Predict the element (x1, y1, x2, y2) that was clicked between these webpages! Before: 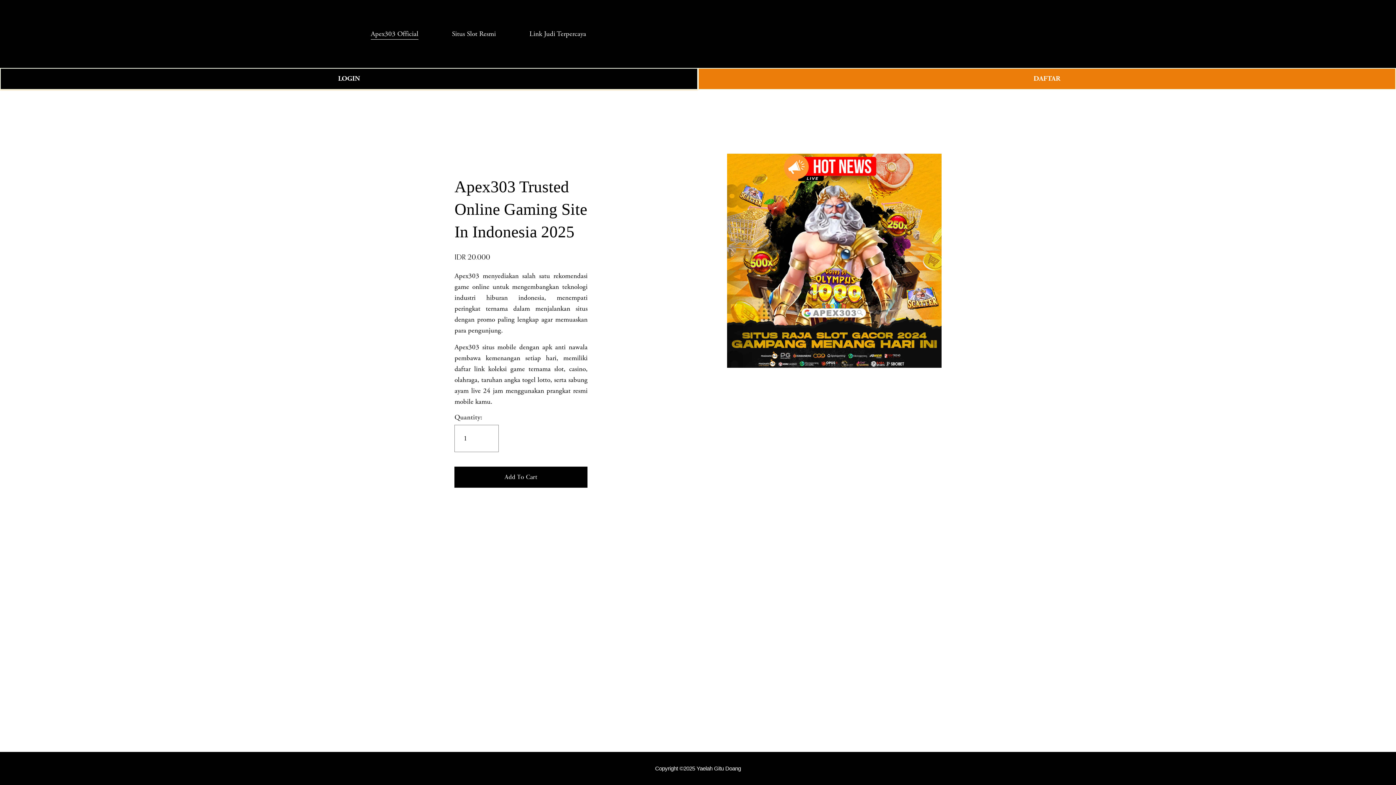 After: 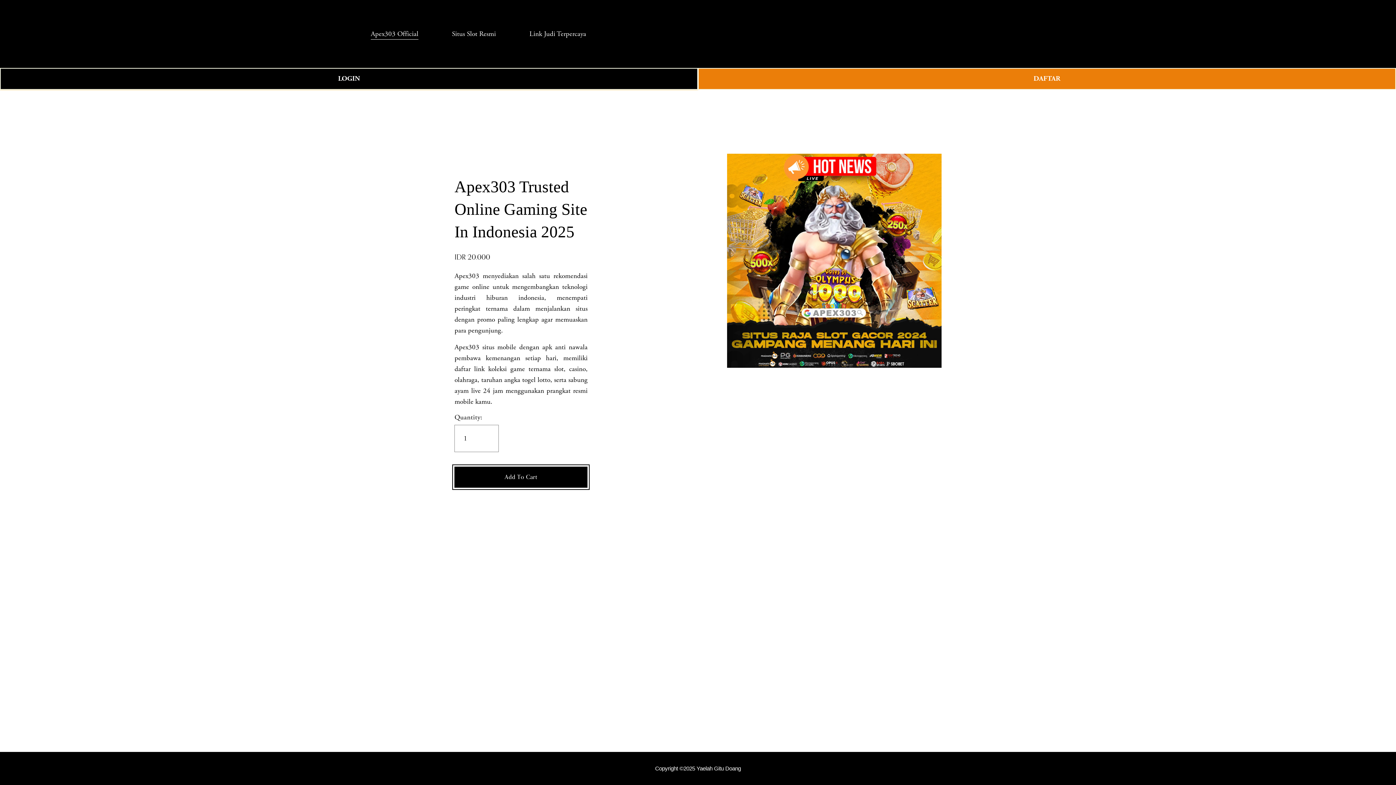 Action: label: Add To Cart bbox: (454, 466, 587, 487)